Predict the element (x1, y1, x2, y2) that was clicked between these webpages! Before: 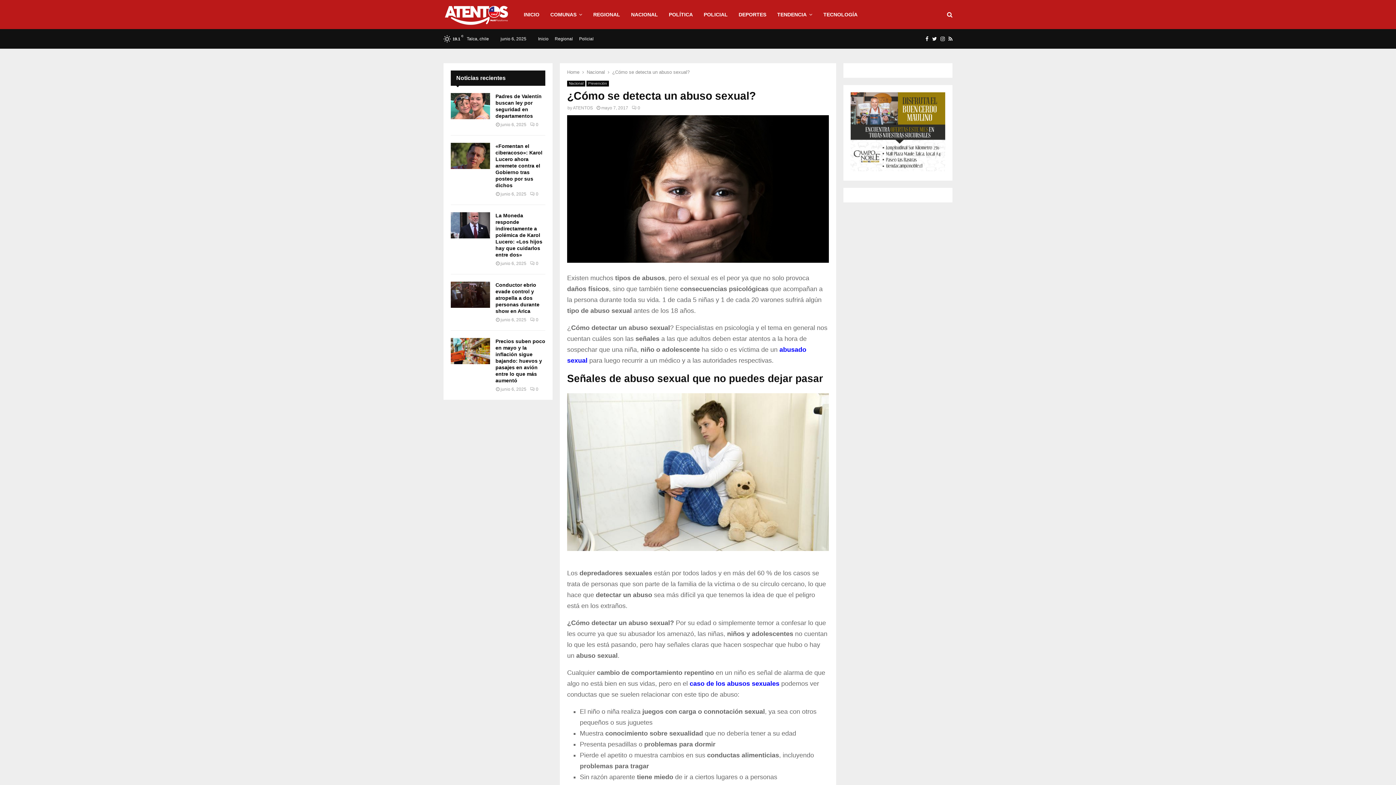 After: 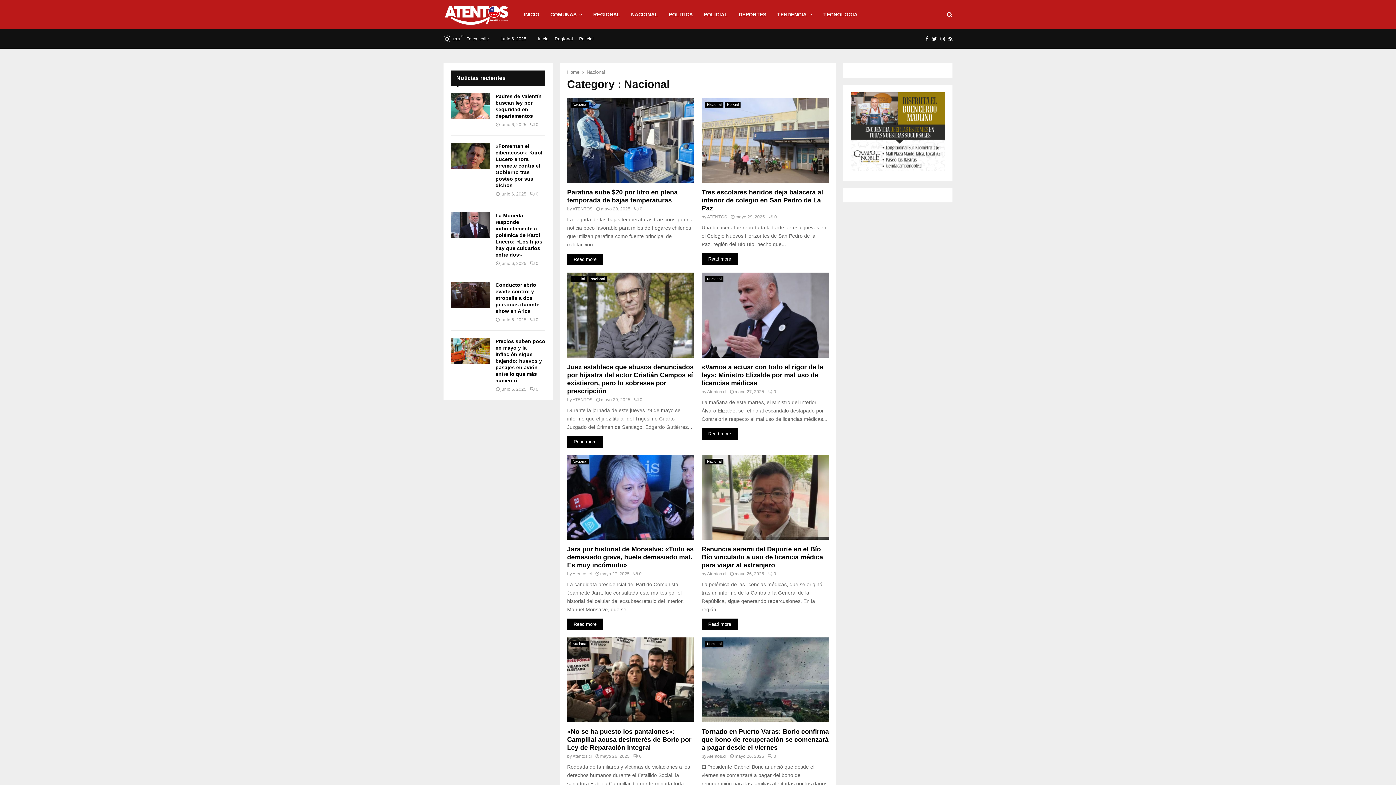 Action: bbox: (567, 80, 585, 86) label: Nacional